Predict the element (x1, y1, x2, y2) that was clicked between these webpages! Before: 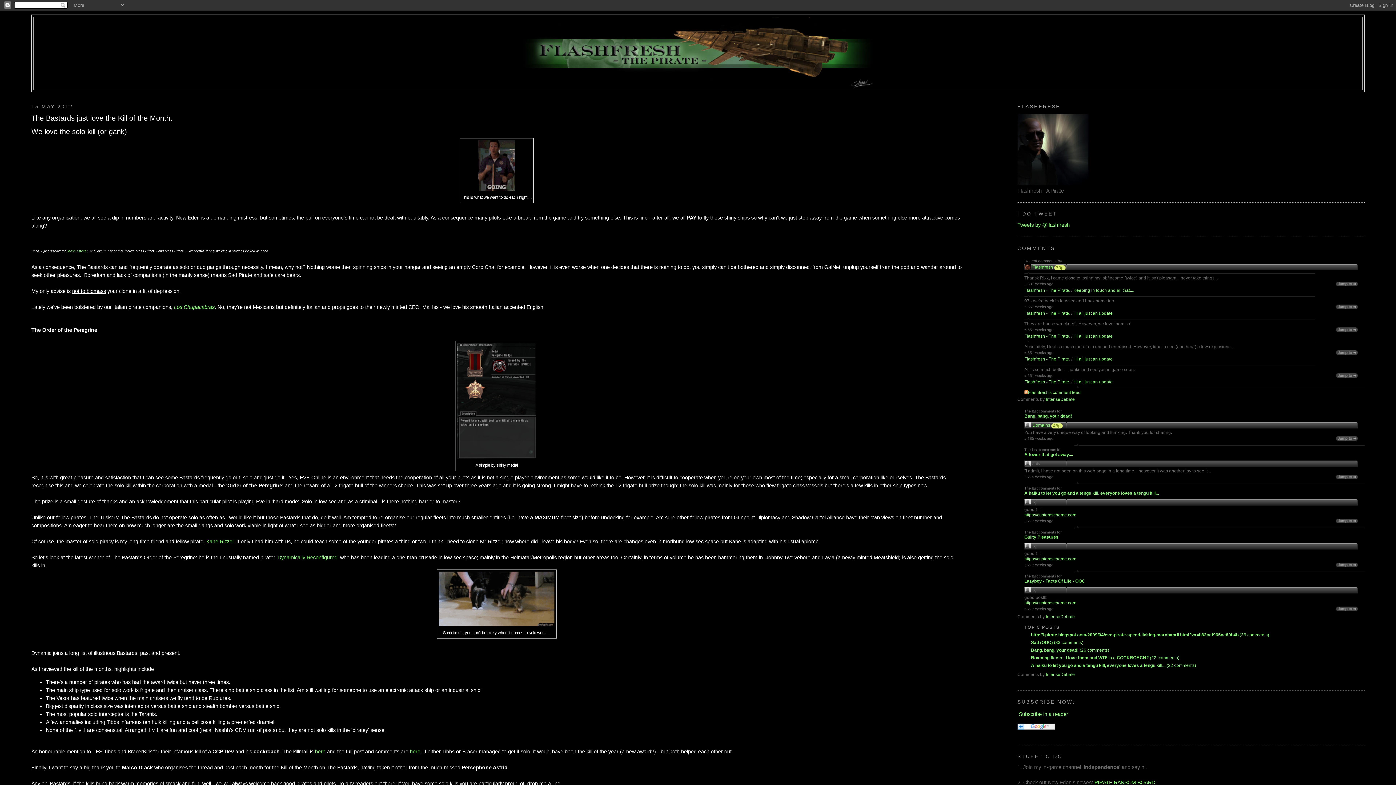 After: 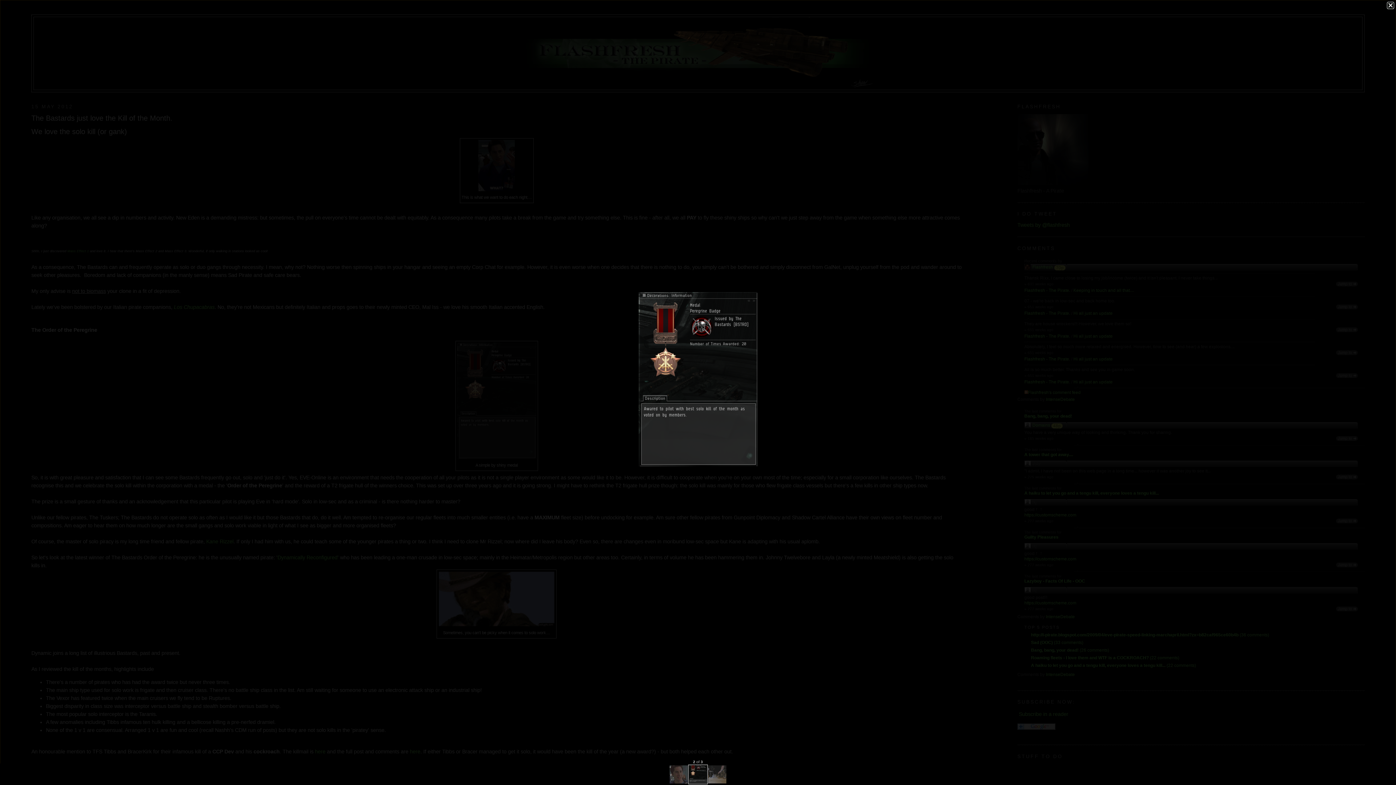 Action: bbox: (457, 454, 536, 460)